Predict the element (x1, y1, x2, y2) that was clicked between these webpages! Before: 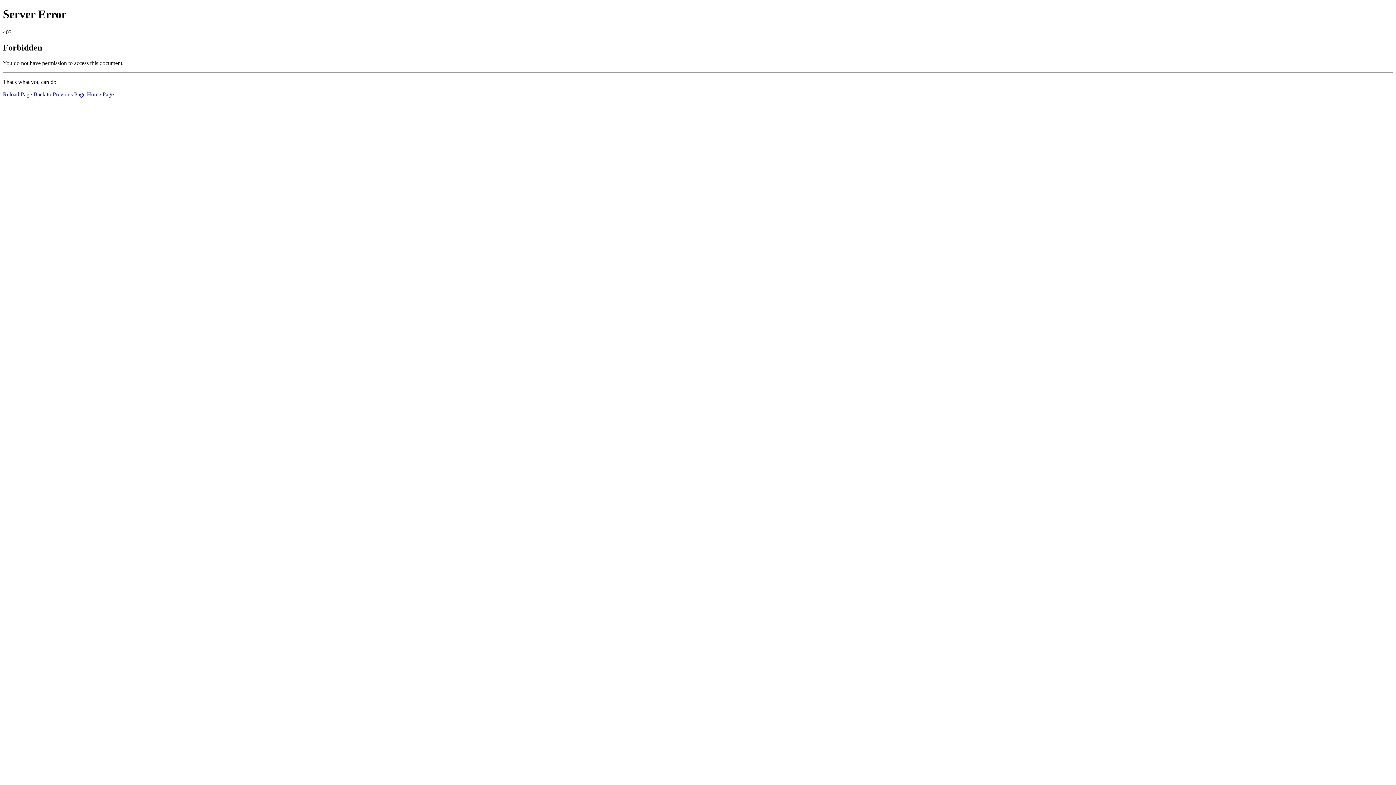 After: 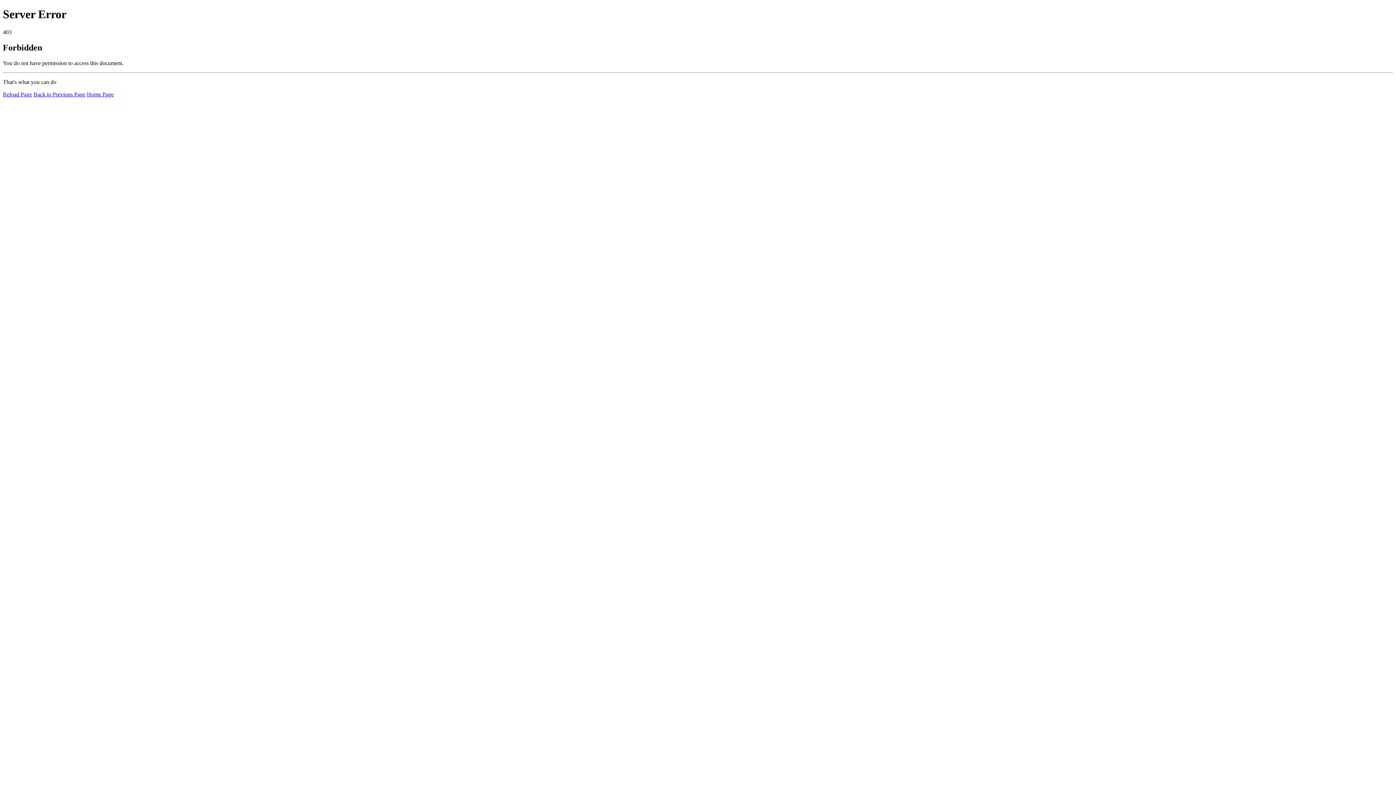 Action: bbox: (2, 91, 32, 97) label: Reload Page